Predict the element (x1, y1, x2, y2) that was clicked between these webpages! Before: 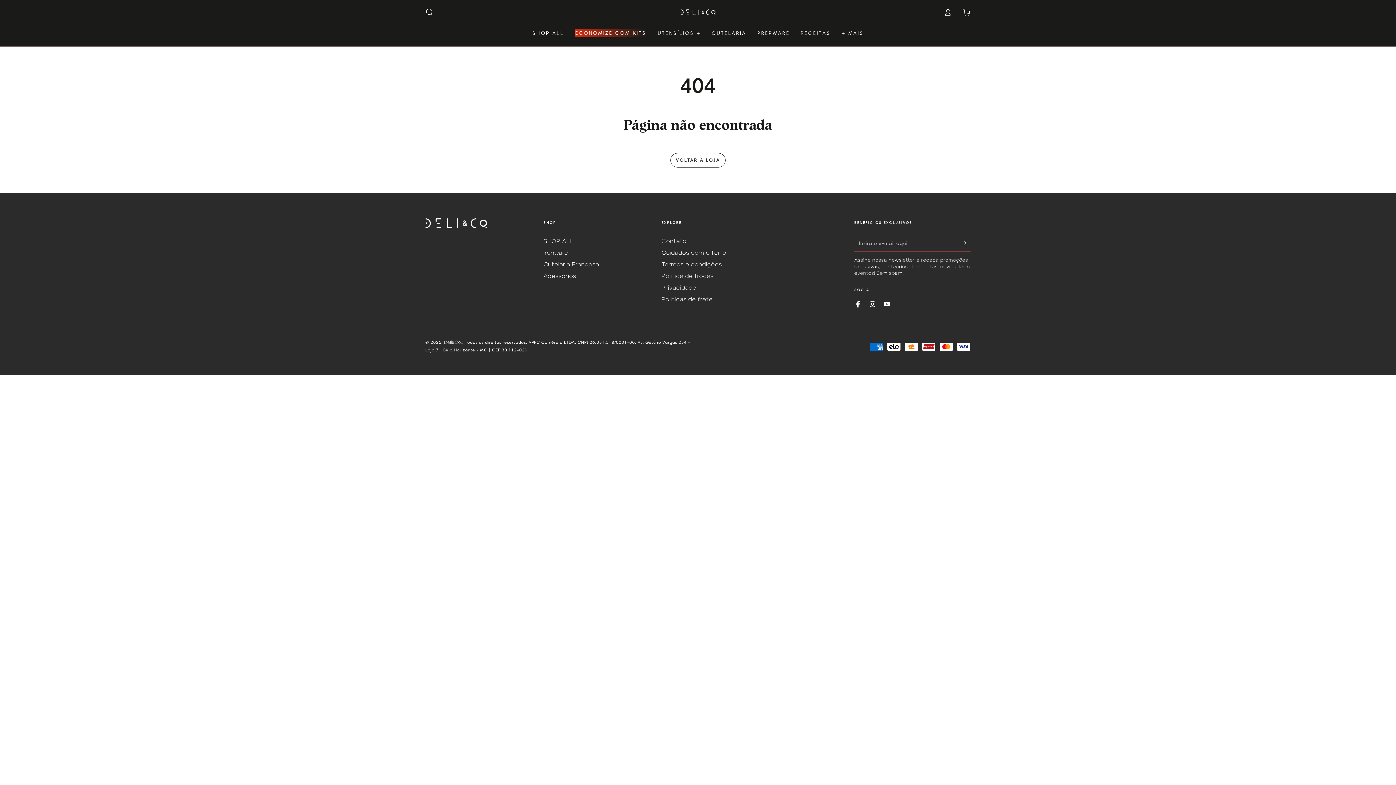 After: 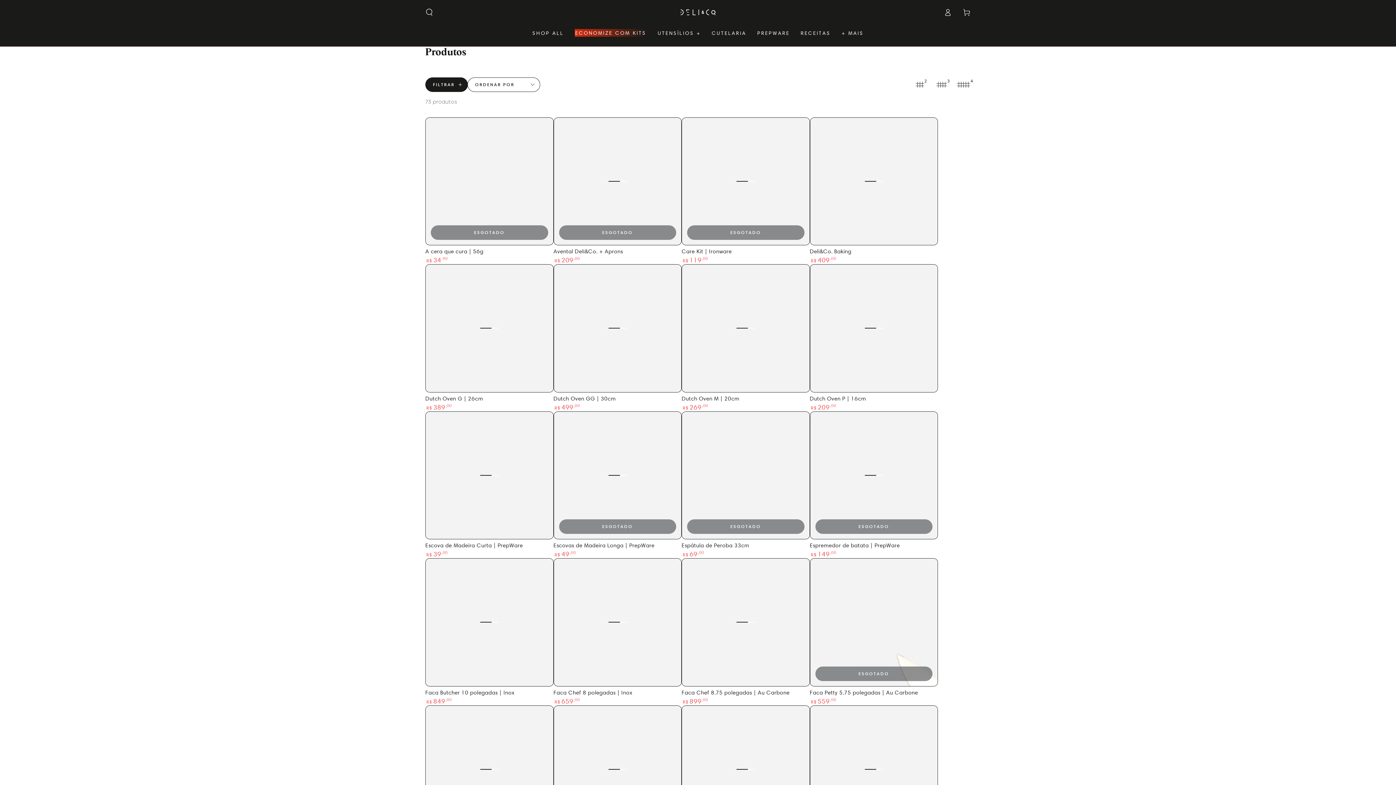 Action: label: VOLTAR À LOJA bbox: (670, 152, 725, 167)